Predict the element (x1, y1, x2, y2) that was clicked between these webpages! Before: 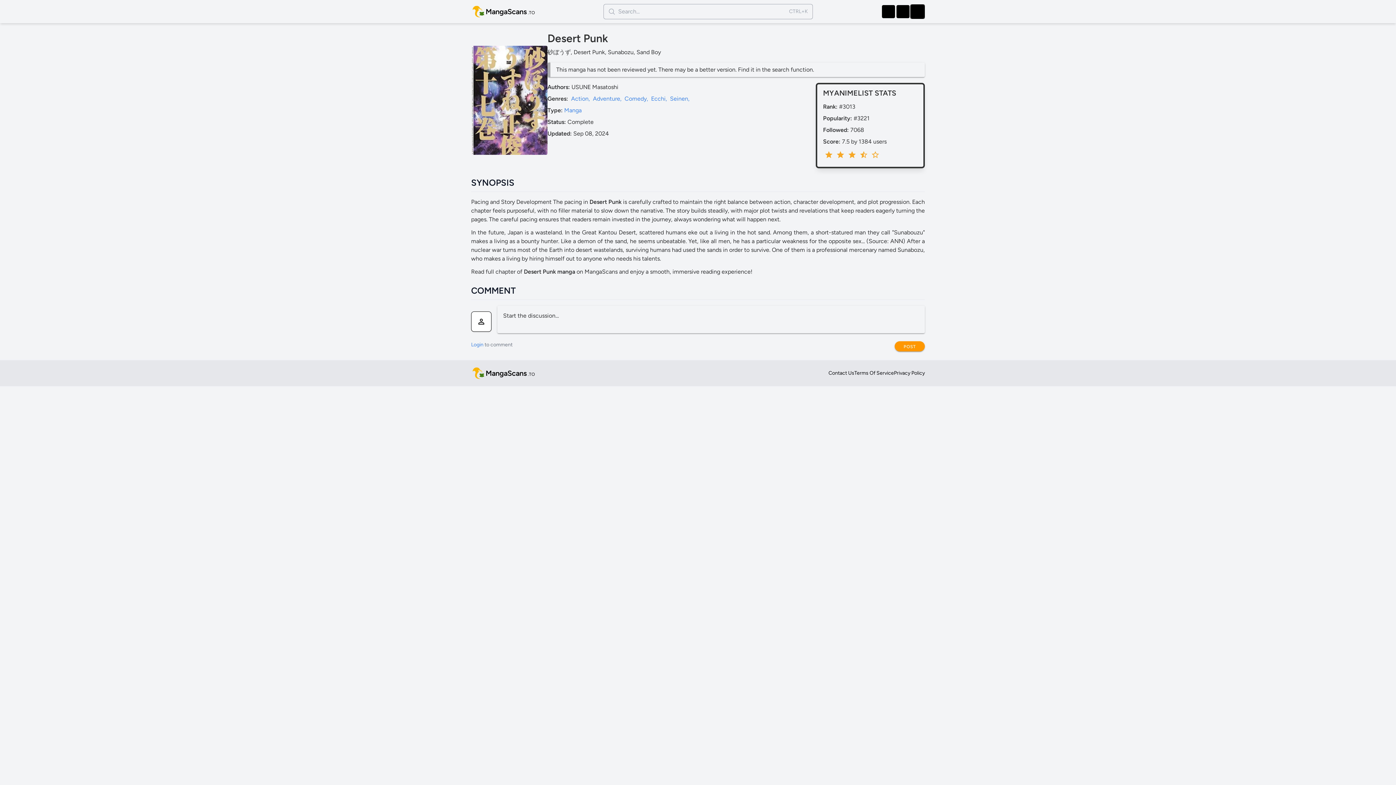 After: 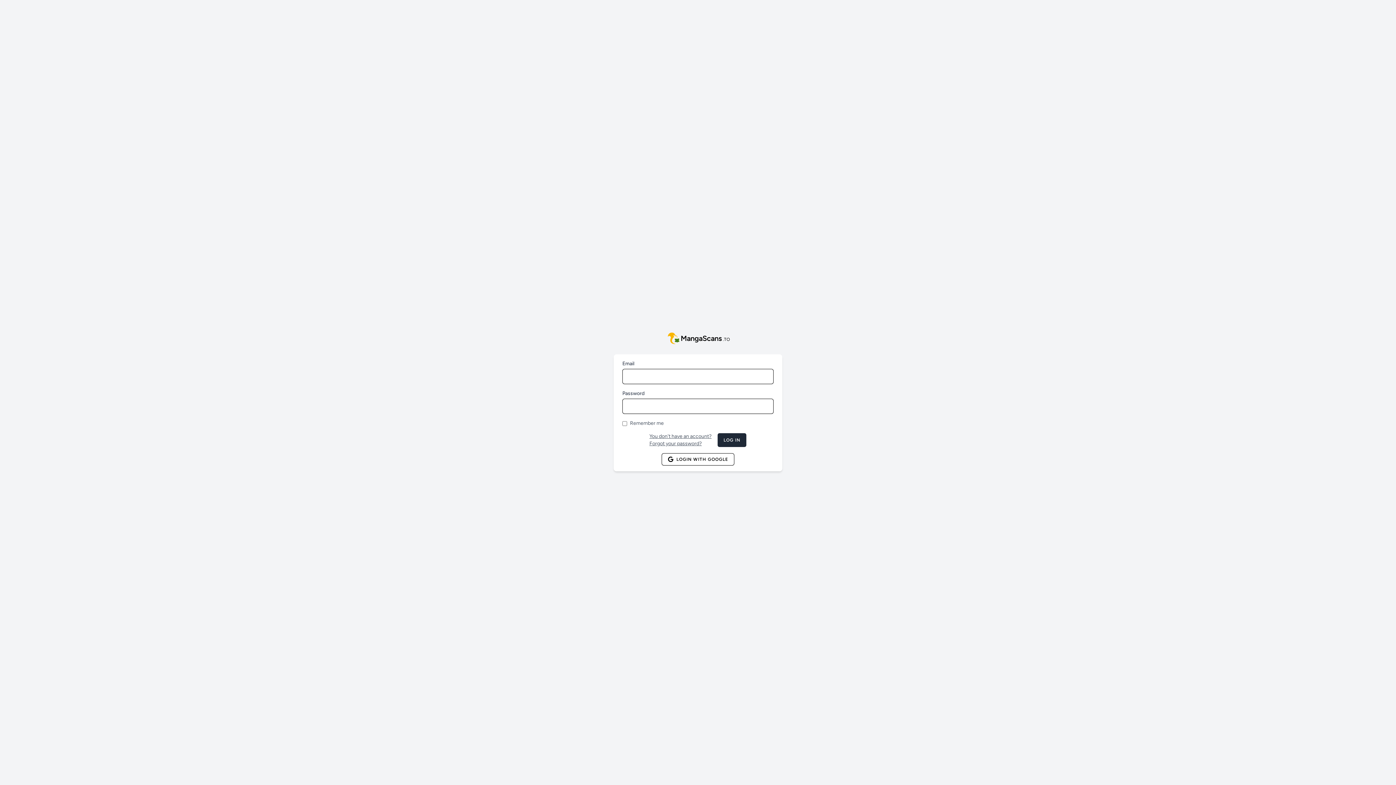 Action: bbox: (910, 4, 925, 18)